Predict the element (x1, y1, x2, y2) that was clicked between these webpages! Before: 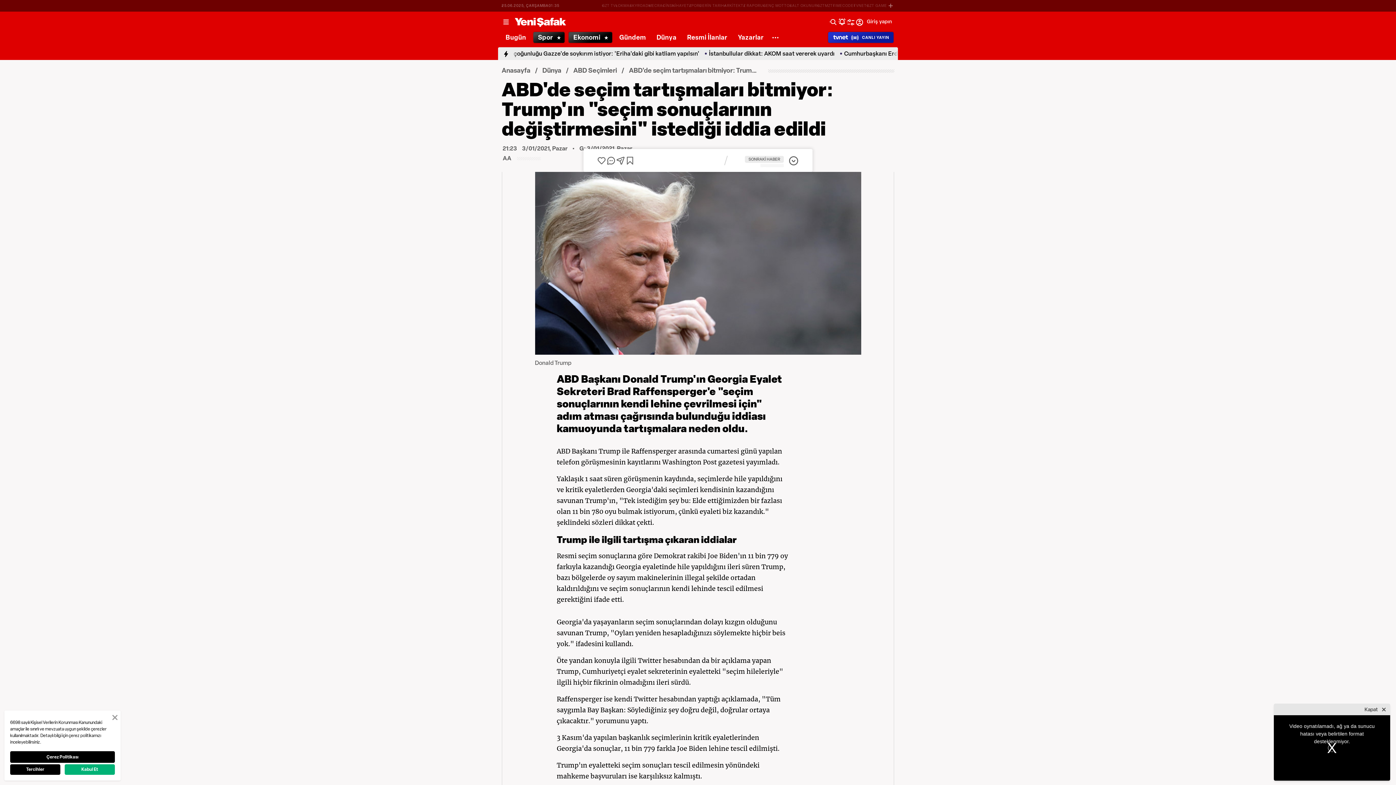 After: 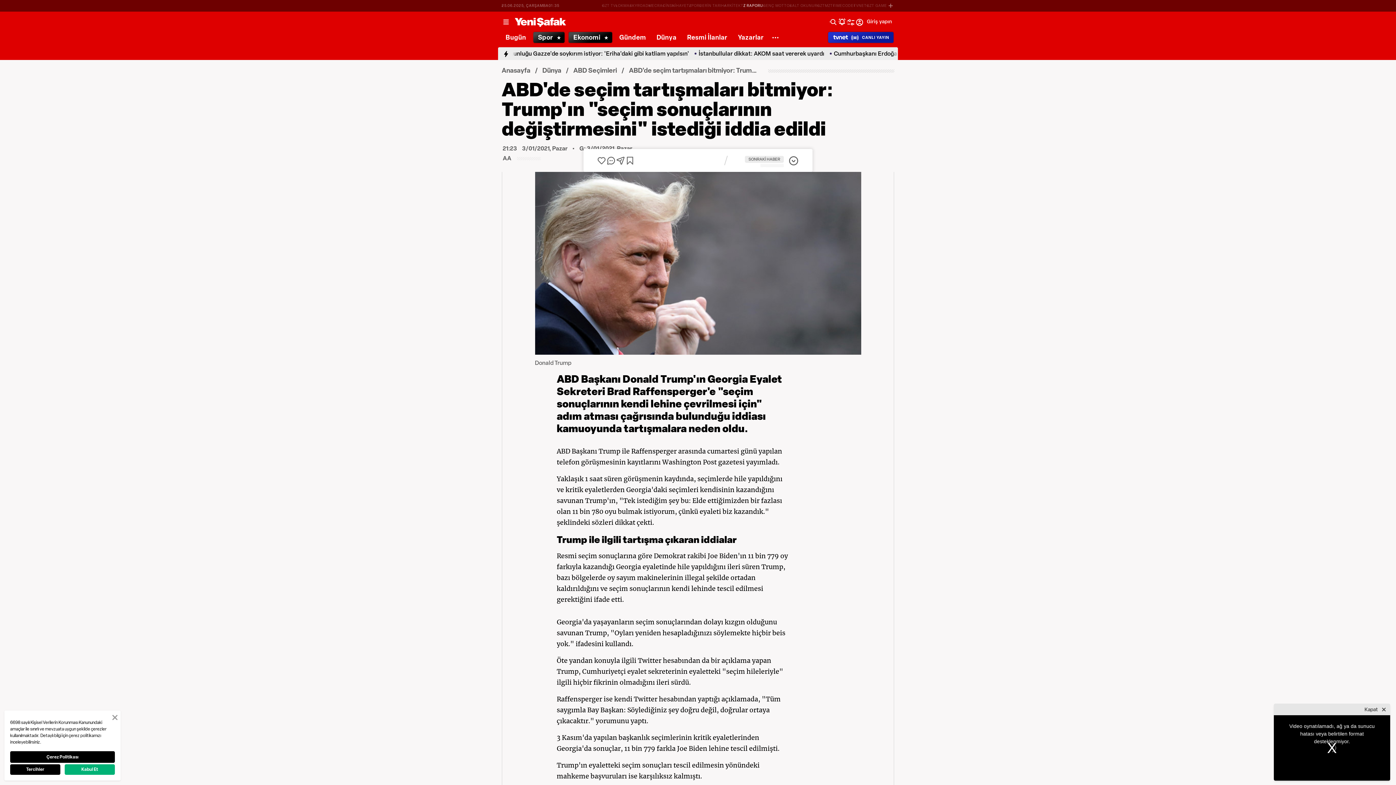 Action: bbox: (743, 3, 763, 8) label: Z RAPORU